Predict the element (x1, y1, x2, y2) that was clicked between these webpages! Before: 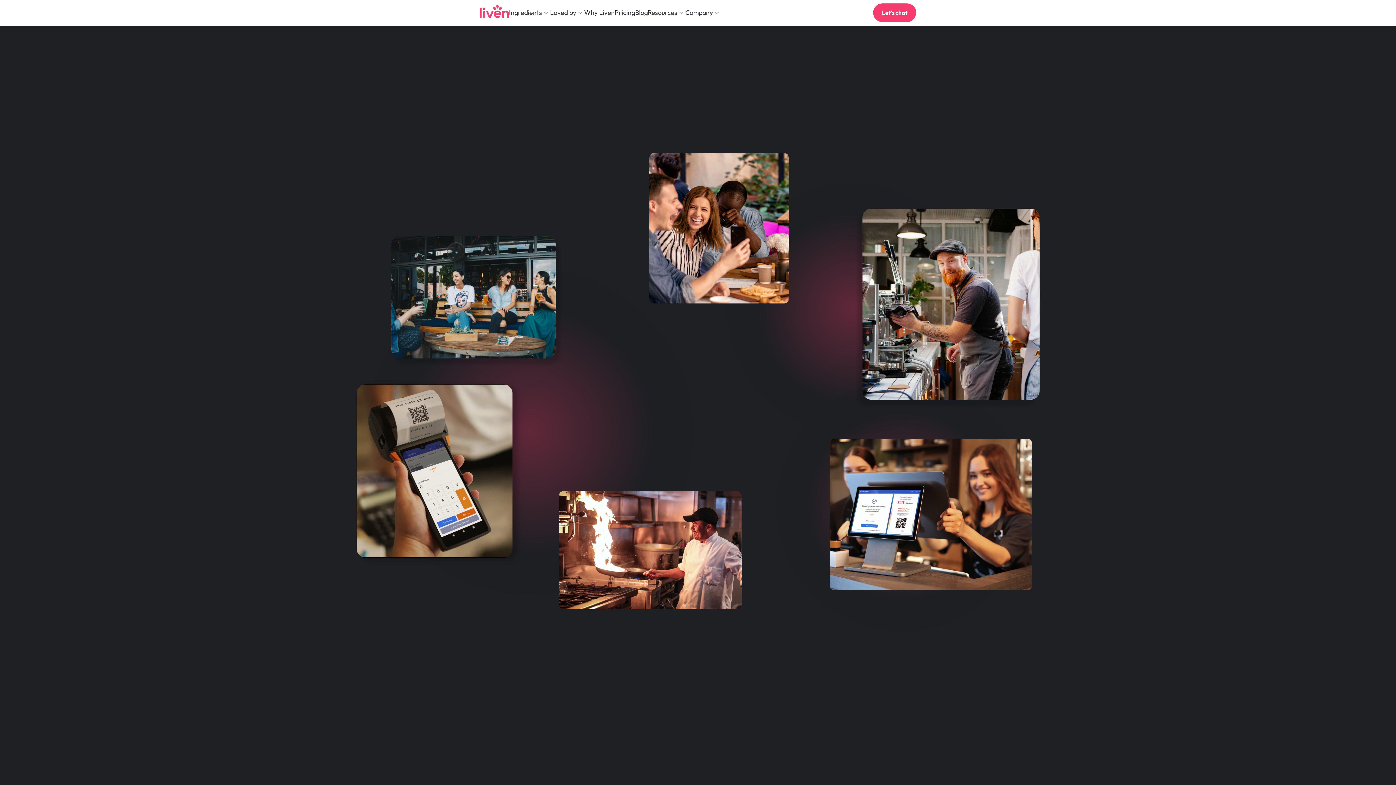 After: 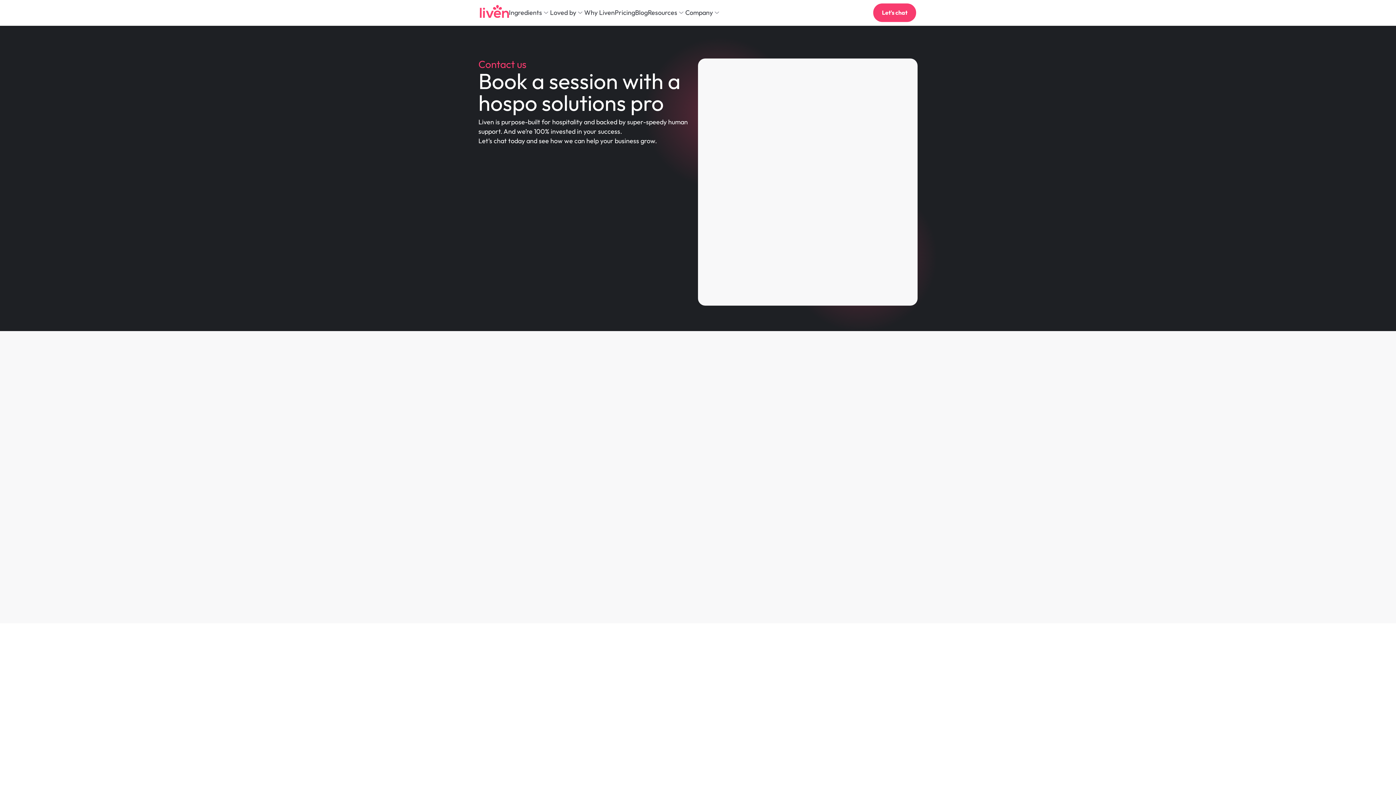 Action: bbox: (672, 474, 723, 497) label: Let's chat